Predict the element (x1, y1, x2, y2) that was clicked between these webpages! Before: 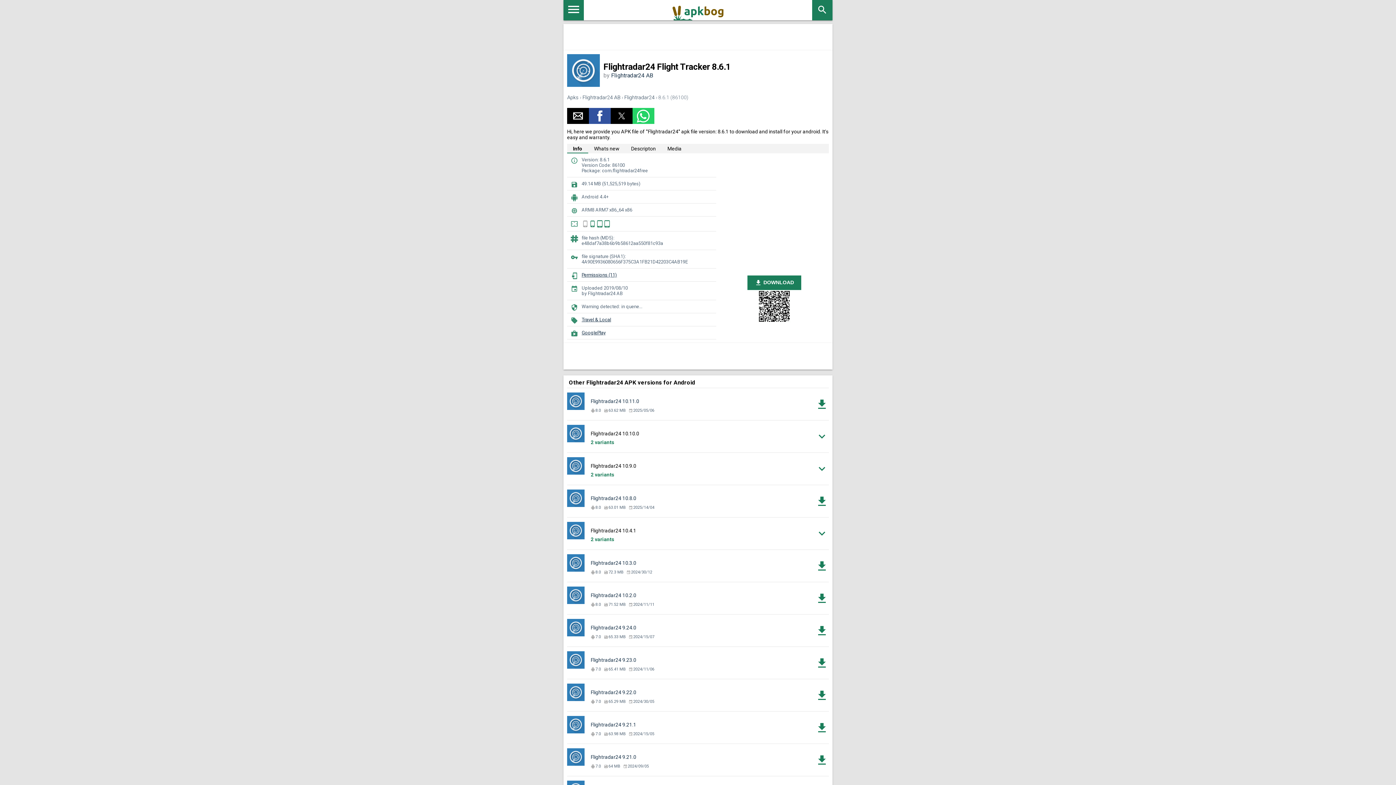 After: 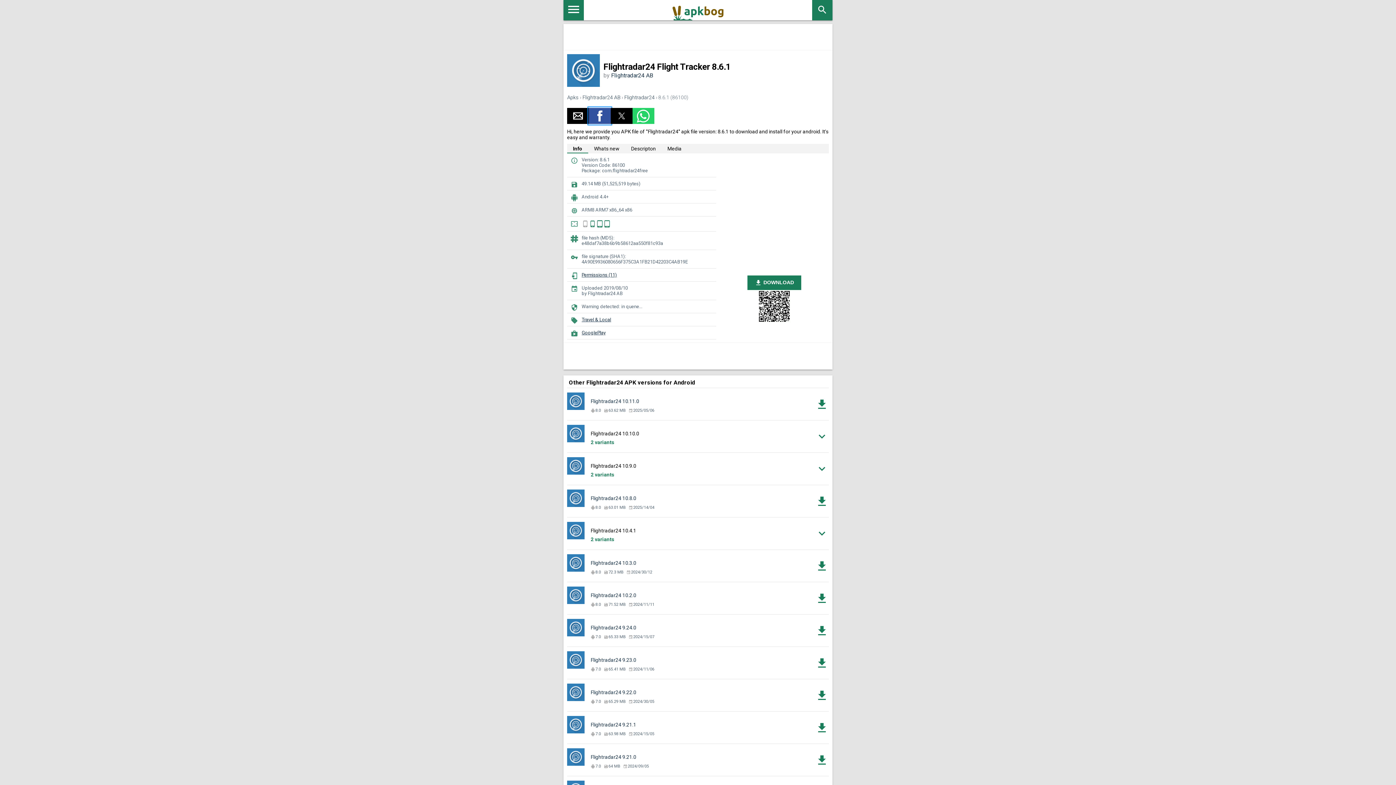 Action: label: Share by facebook bbox: (589, 108, 610, 124)